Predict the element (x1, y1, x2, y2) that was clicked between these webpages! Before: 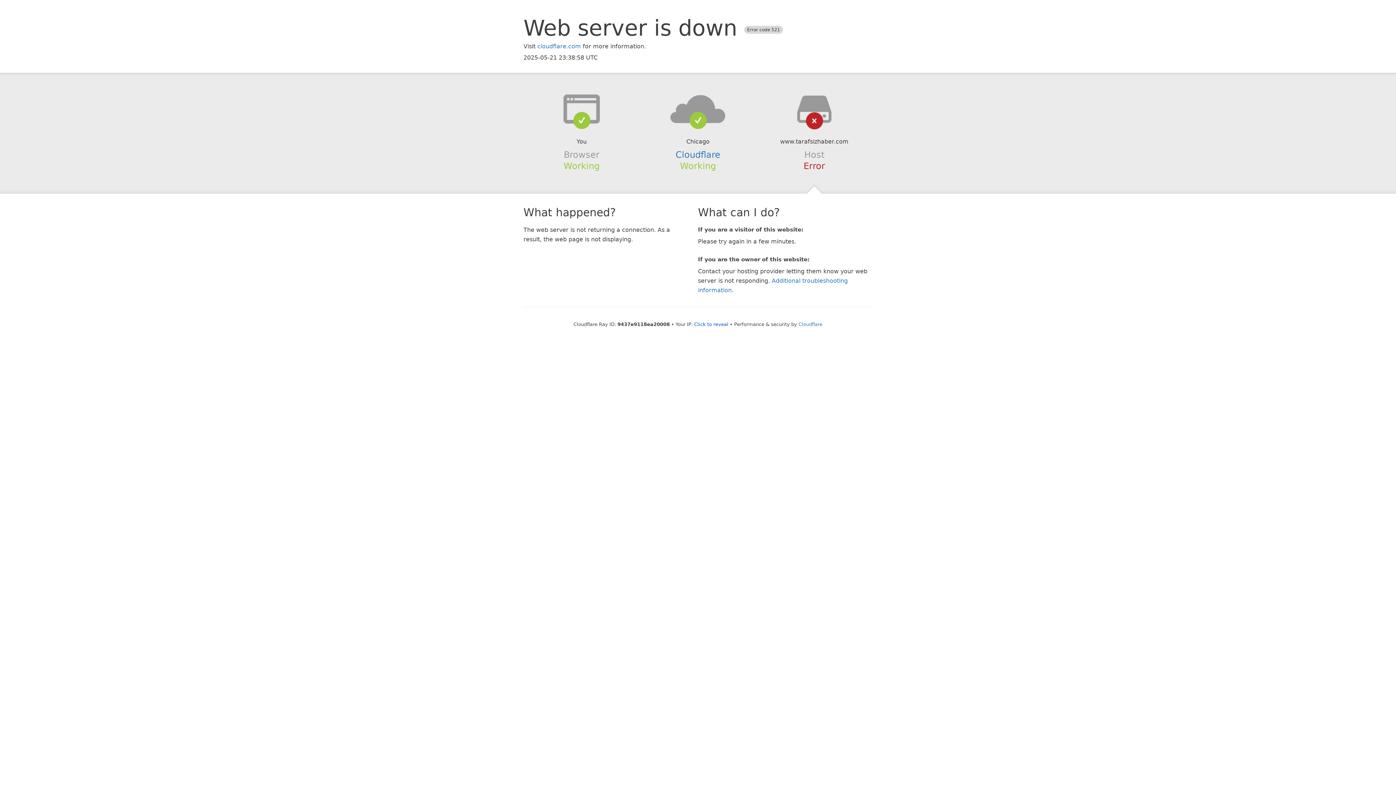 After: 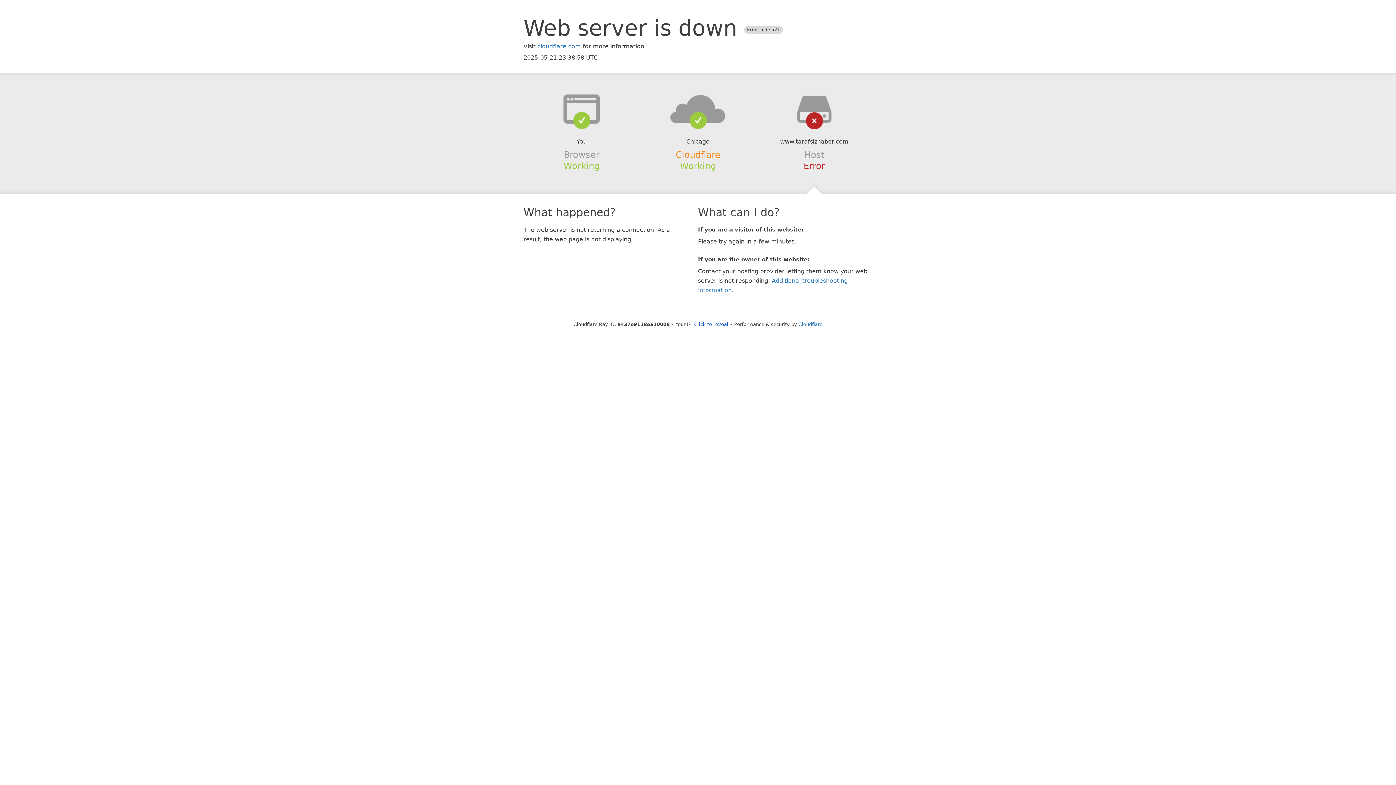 Action: bbox: (675, 149, 720, 159) label: Cloudflare